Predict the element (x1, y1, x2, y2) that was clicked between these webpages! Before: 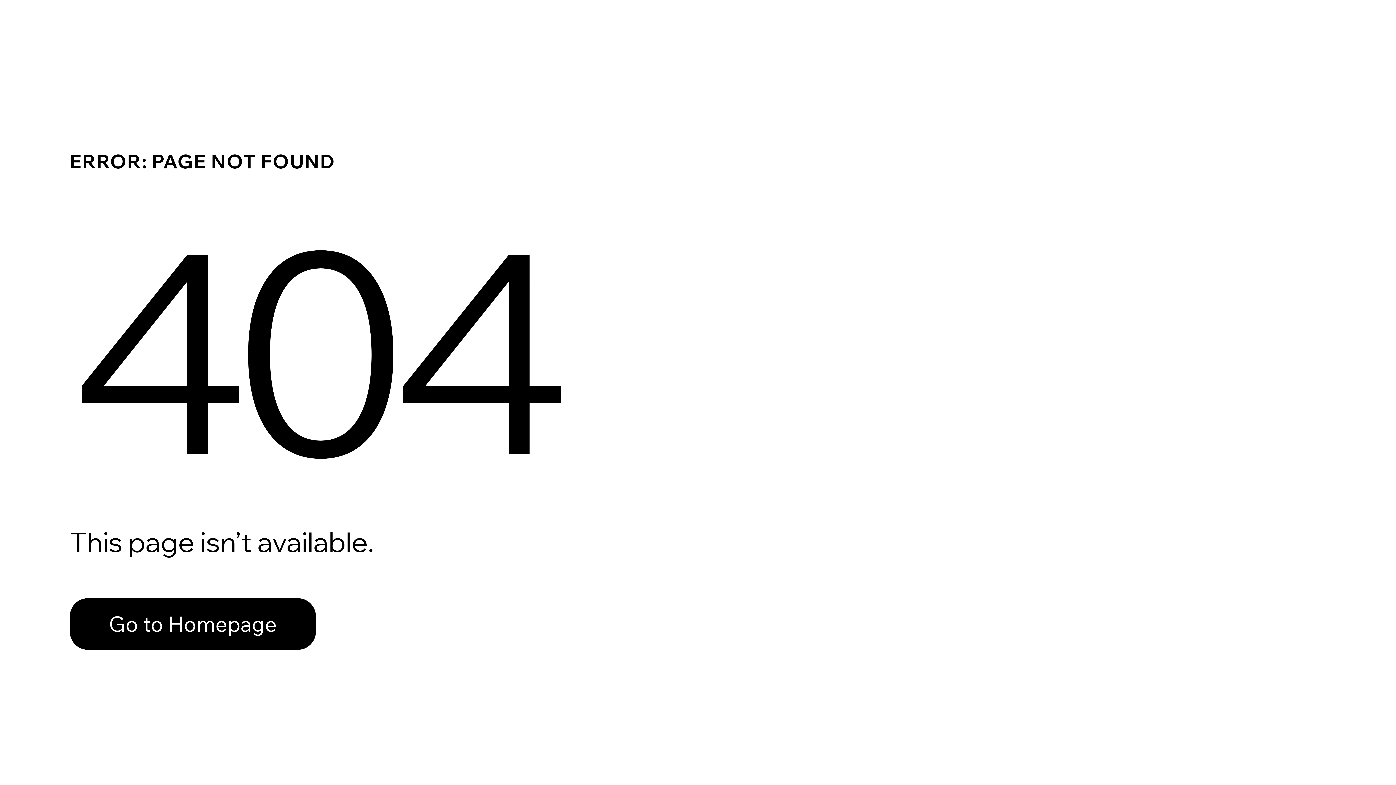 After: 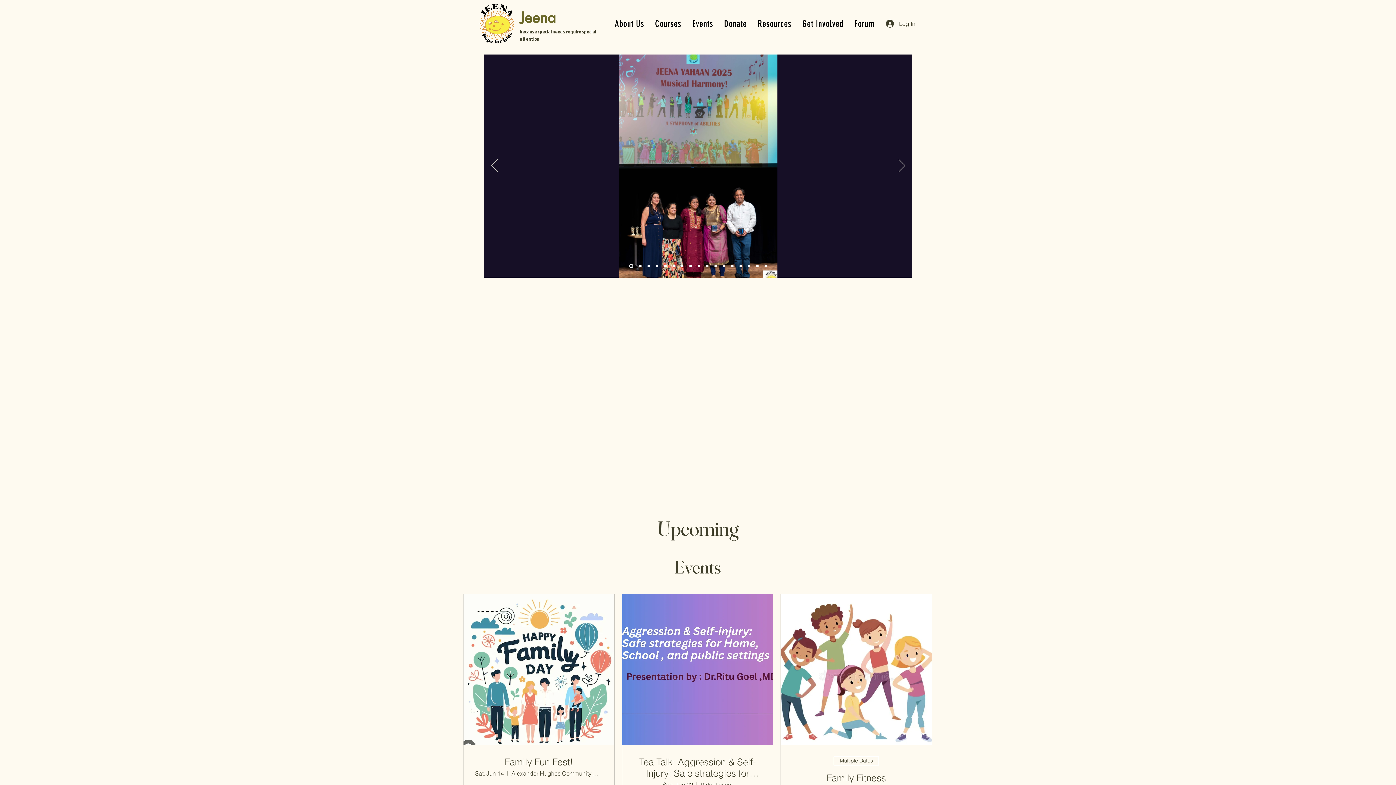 Action: label: Go to Homepage bbox: (69, 598, 316, 650)